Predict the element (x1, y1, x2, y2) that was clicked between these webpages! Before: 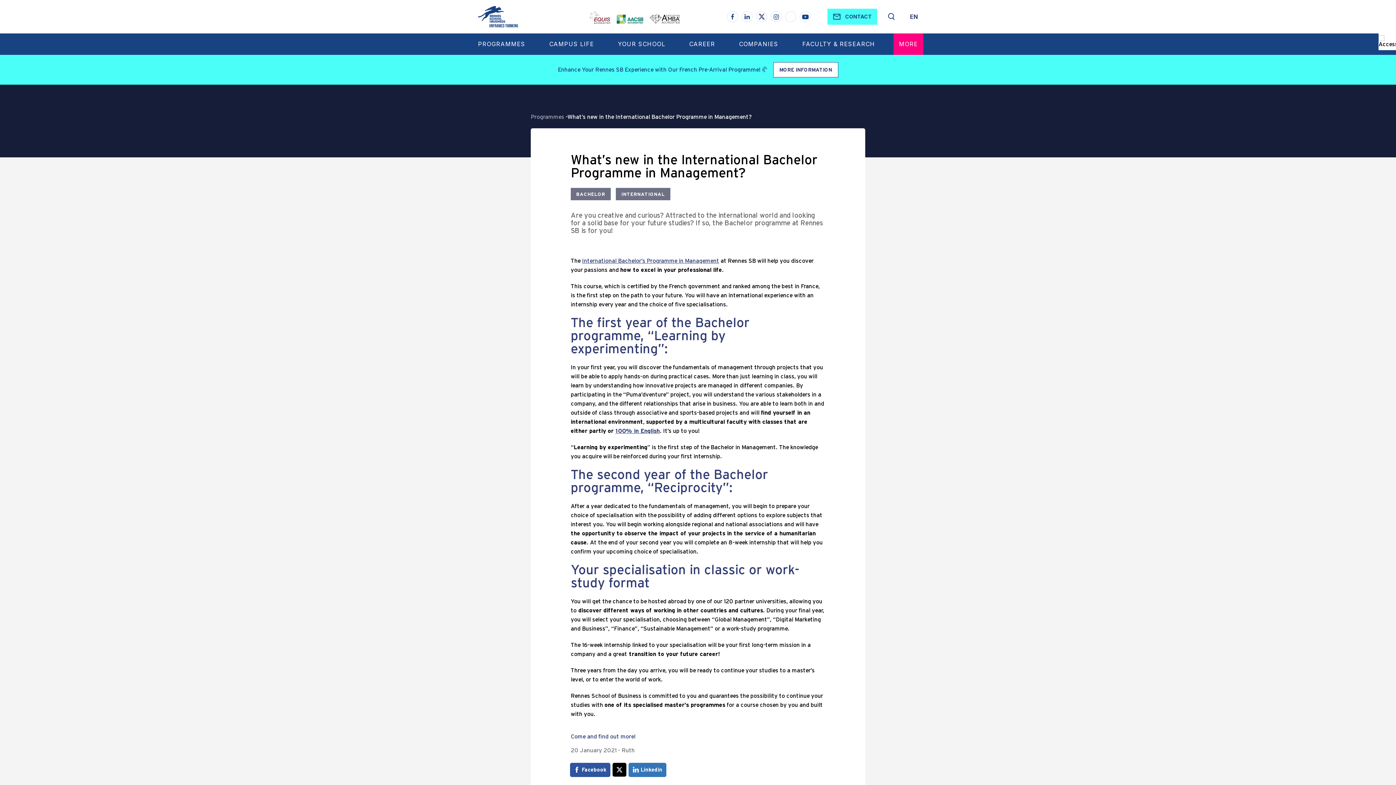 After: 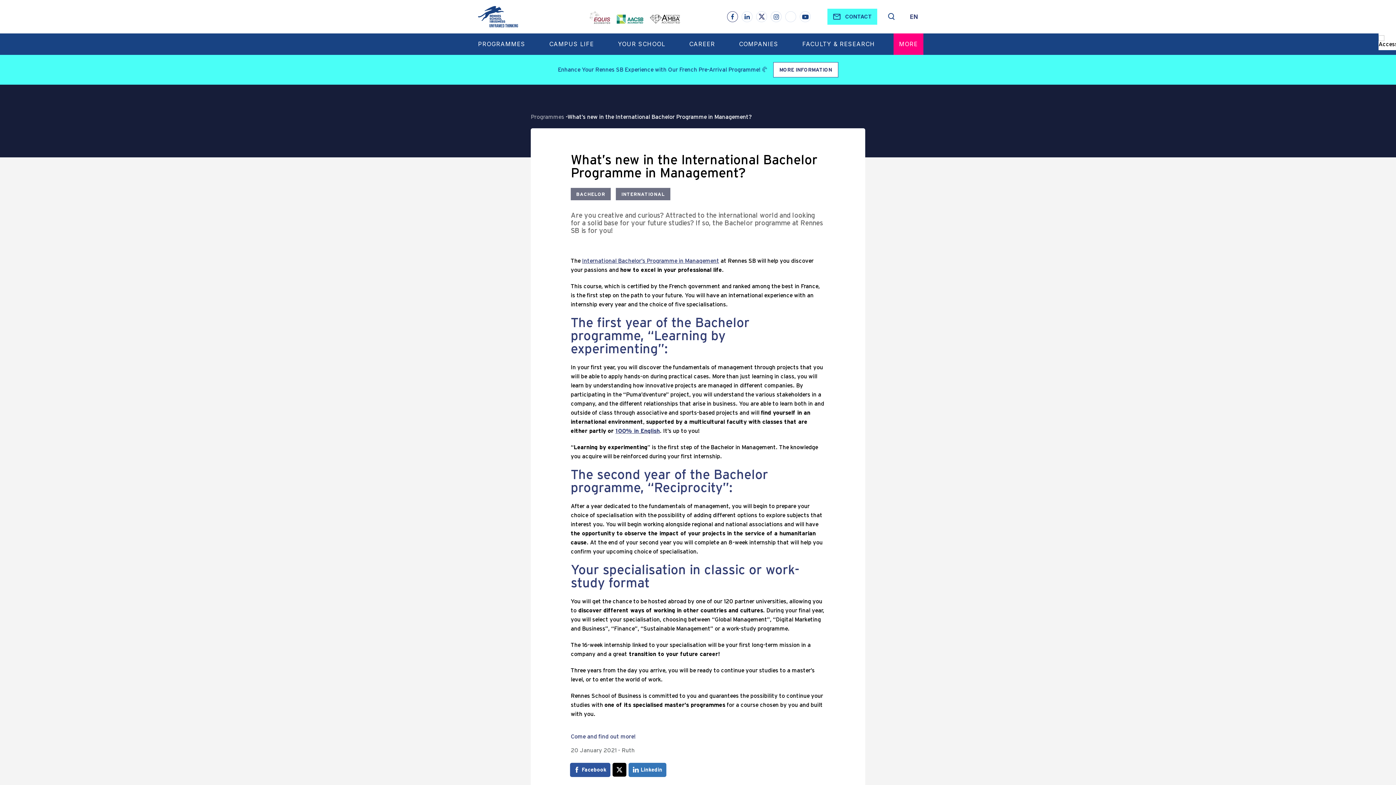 Action: bbox: (727, 11, 738, 22)